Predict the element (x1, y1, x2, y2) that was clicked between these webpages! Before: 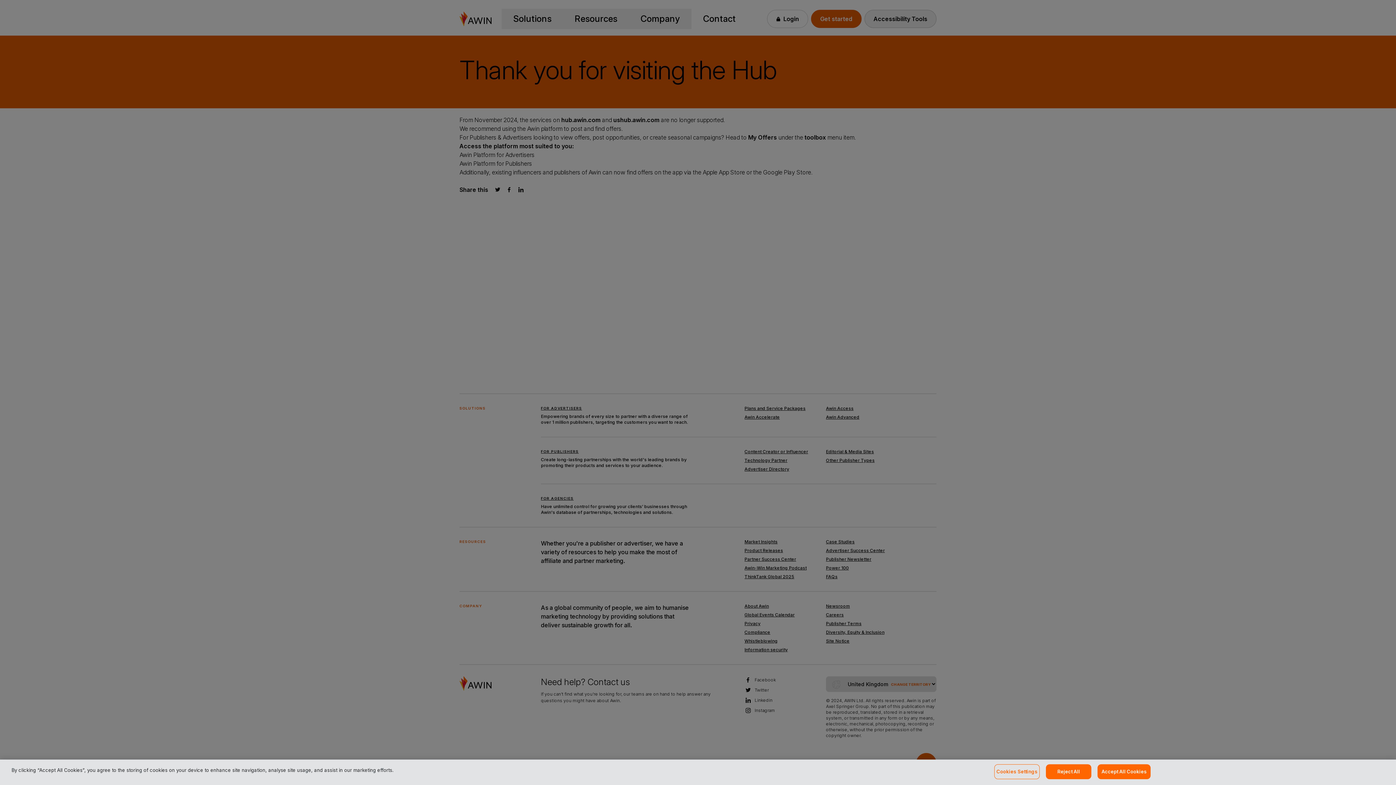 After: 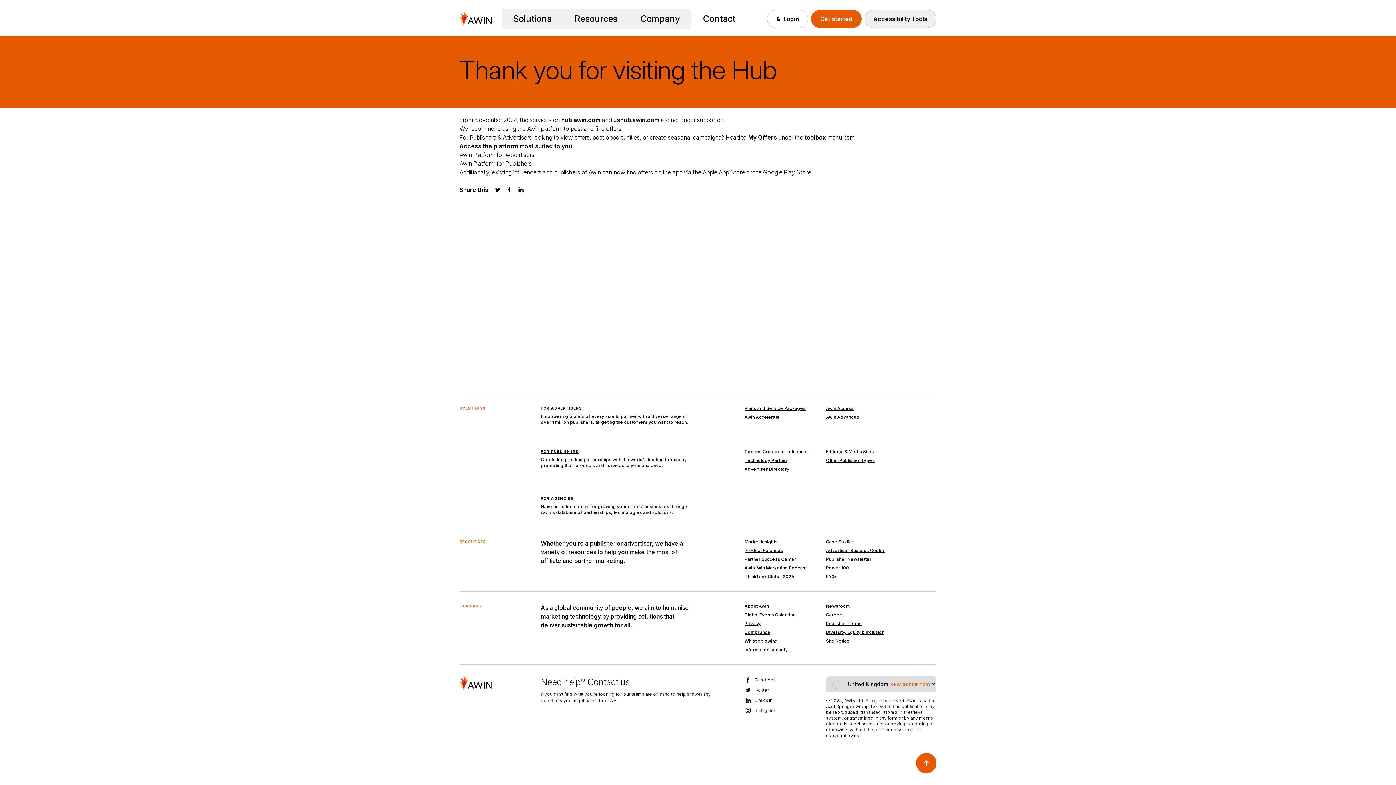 Action: label: Reject All bbox: (1046, 764, 1091, 779)